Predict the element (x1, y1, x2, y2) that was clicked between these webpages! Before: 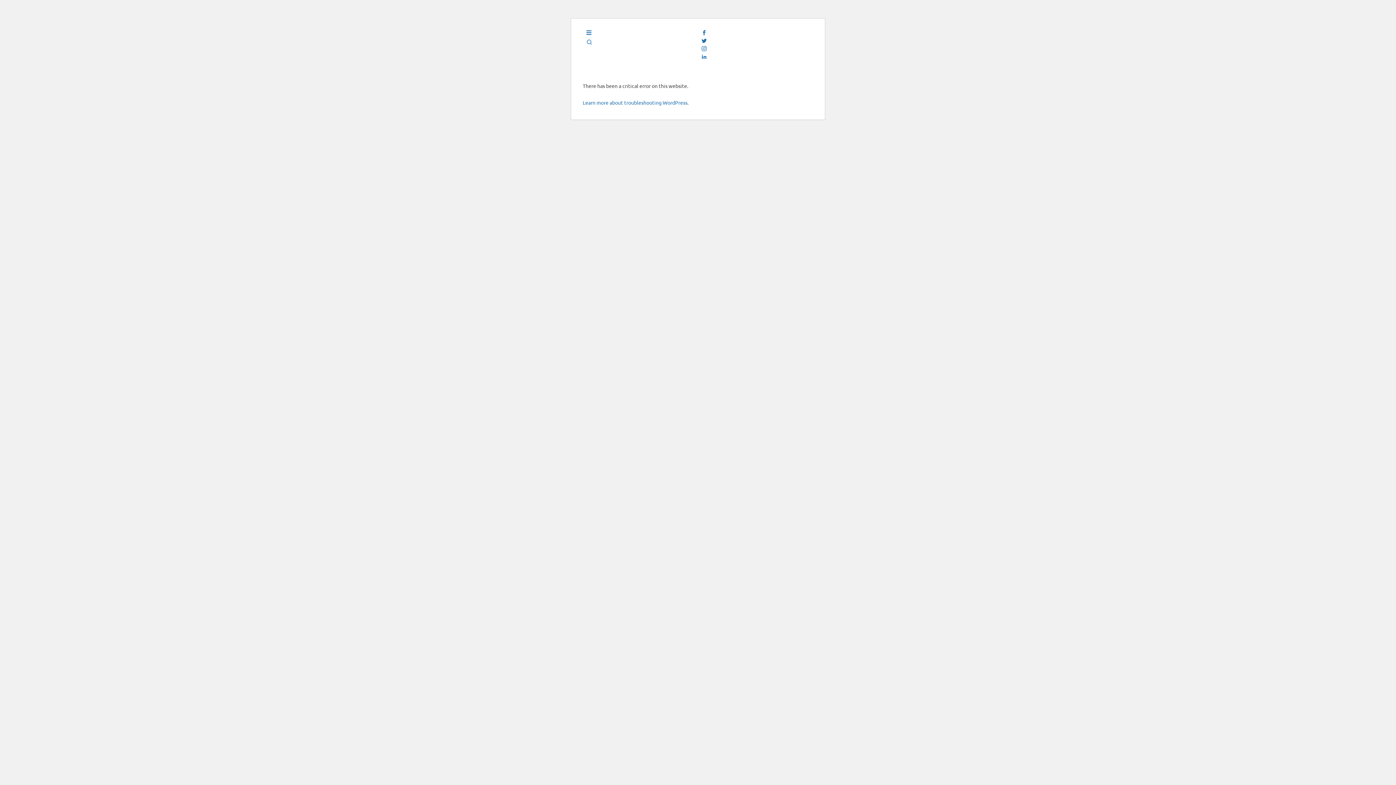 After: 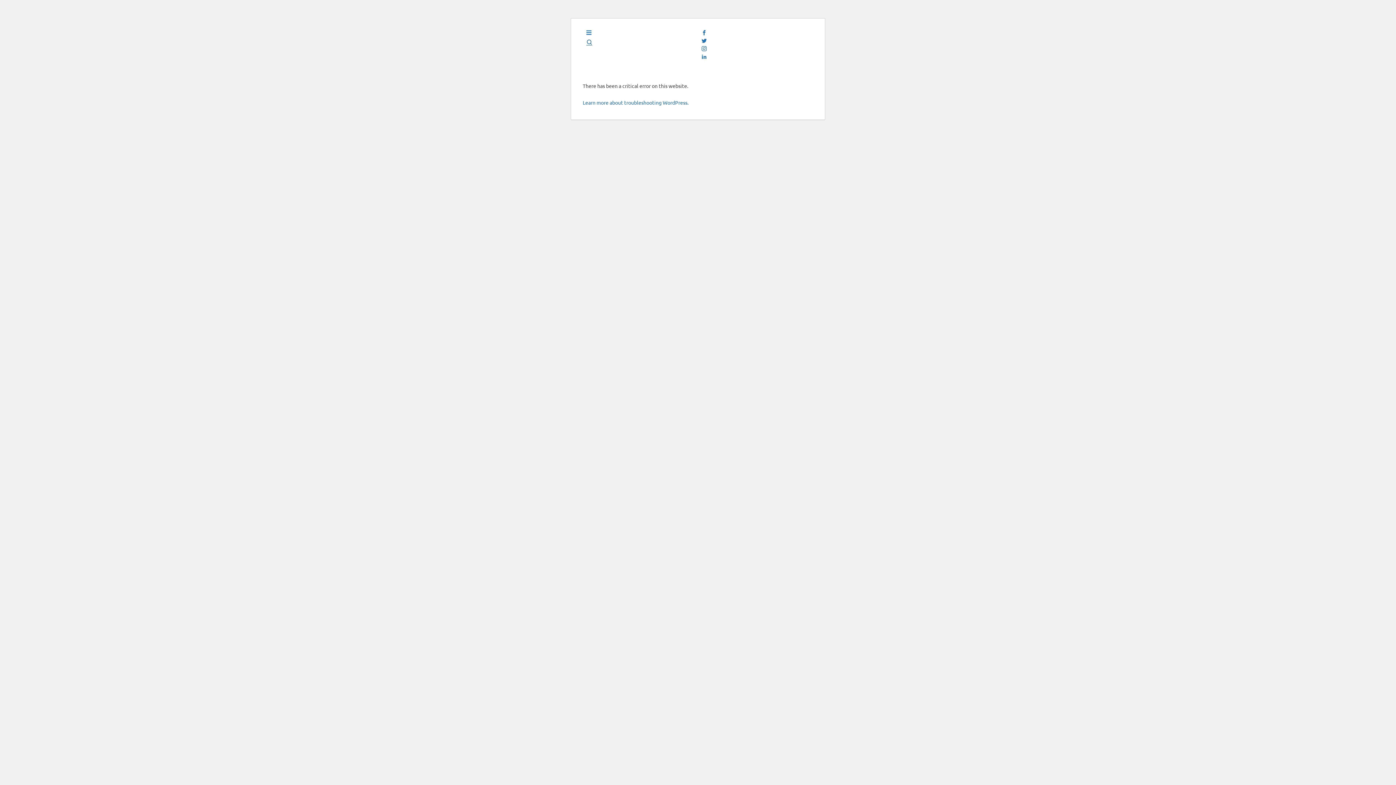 Action: label: navsearch-button bbox: (586, 37, 592, 46)